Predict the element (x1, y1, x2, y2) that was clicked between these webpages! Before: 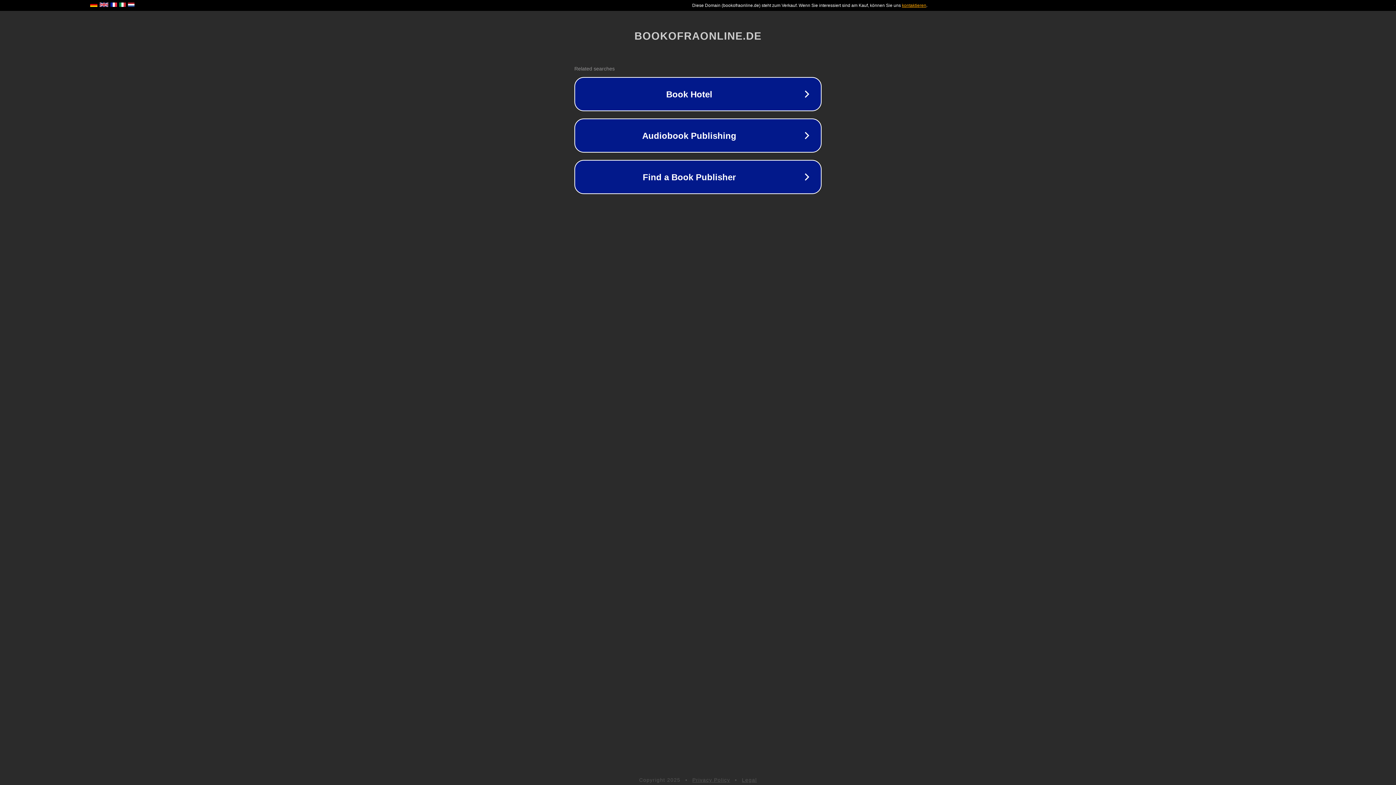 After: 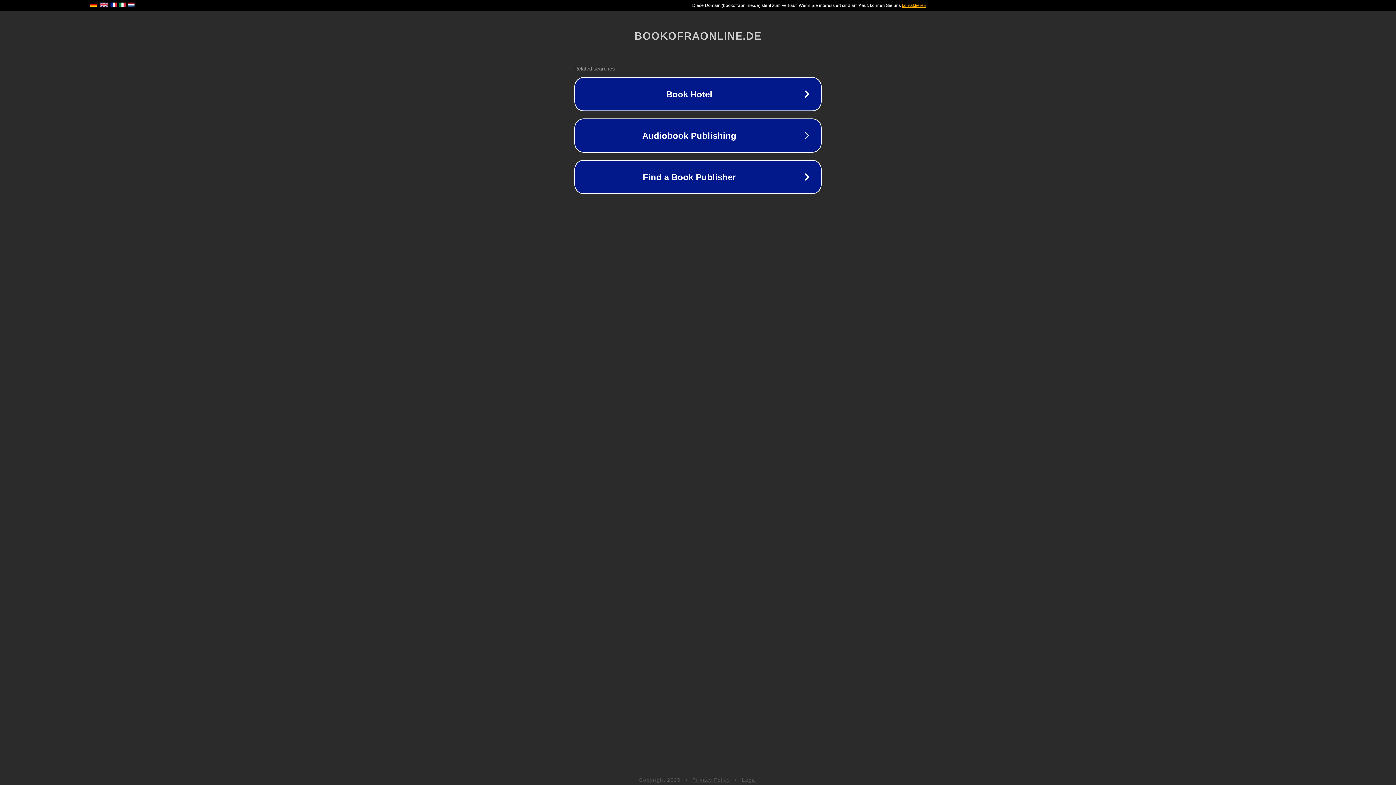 Action: label: Privacy Policy bbox: (692, 777, 730, 783)